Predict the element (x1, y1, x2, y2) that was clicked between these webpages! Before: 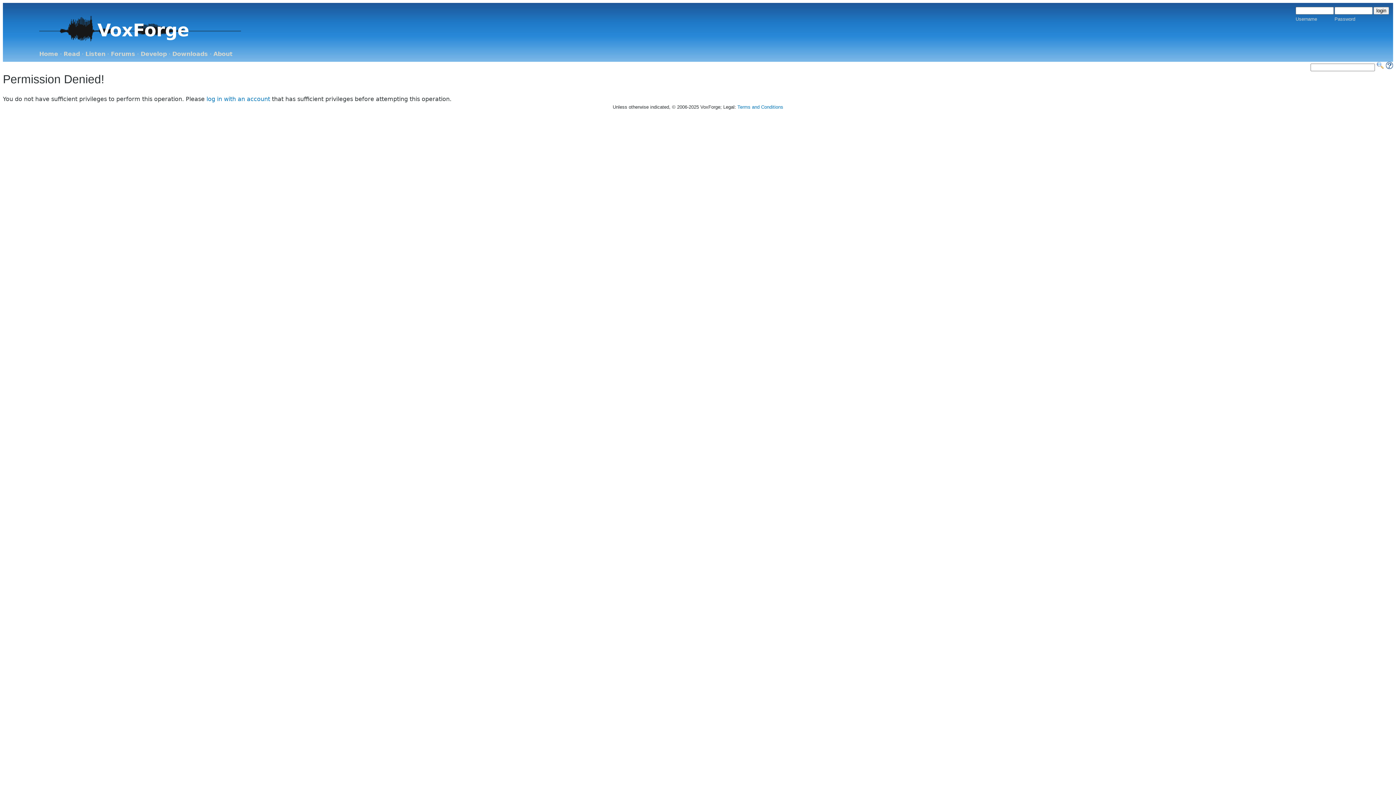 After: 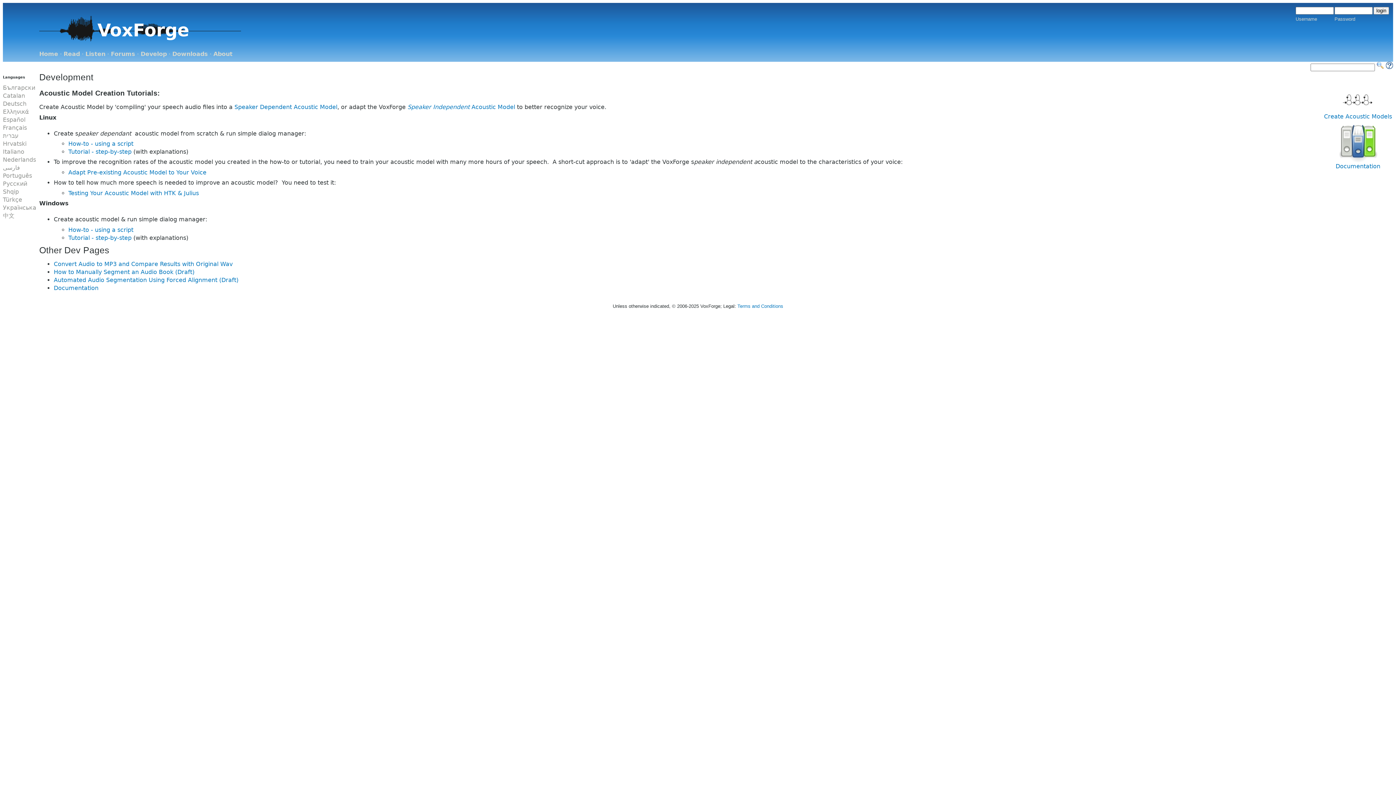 Action: bbox: (140, 50, 166, 57) label: Develop